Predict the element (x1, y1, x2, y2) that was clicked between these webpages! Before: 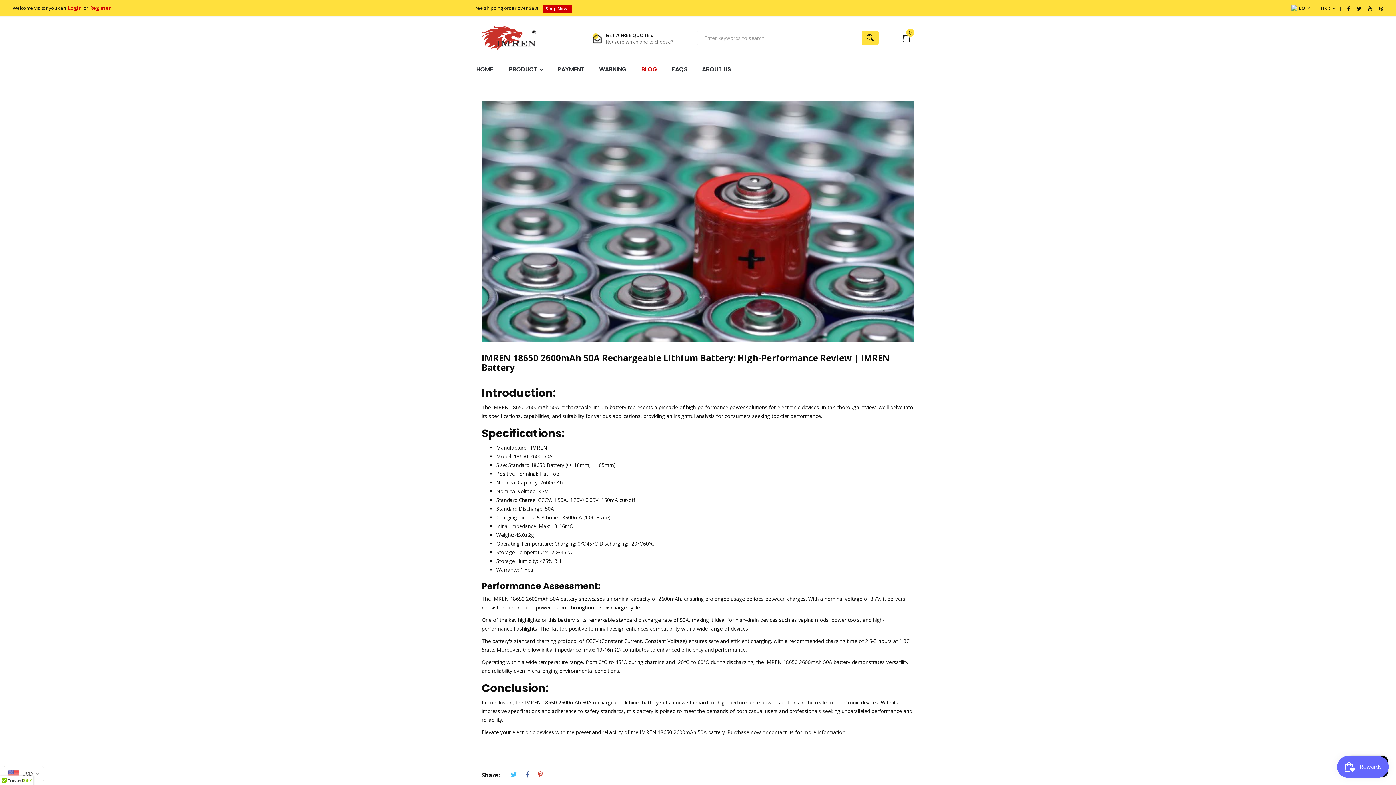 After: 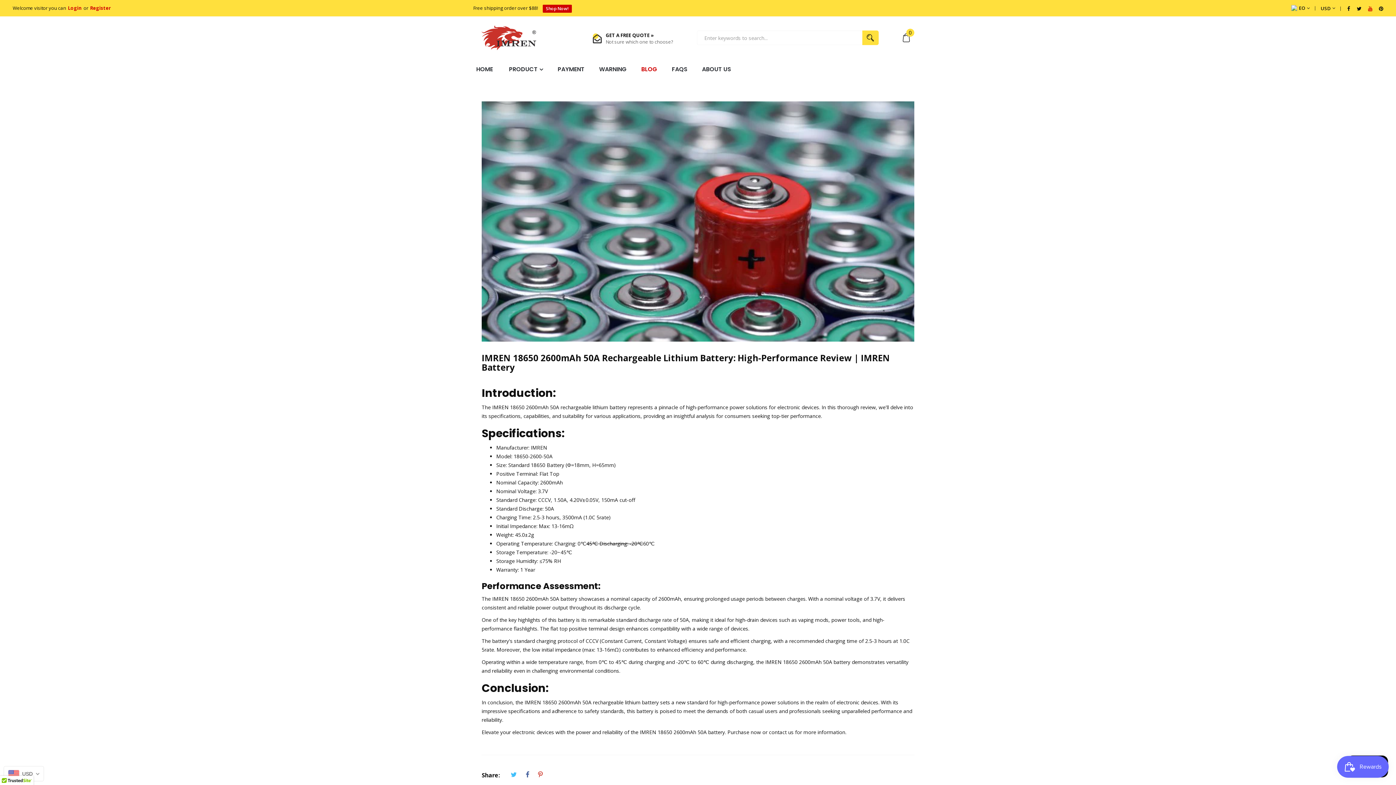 Action: bbox: (1368, 5, 1372, 12)